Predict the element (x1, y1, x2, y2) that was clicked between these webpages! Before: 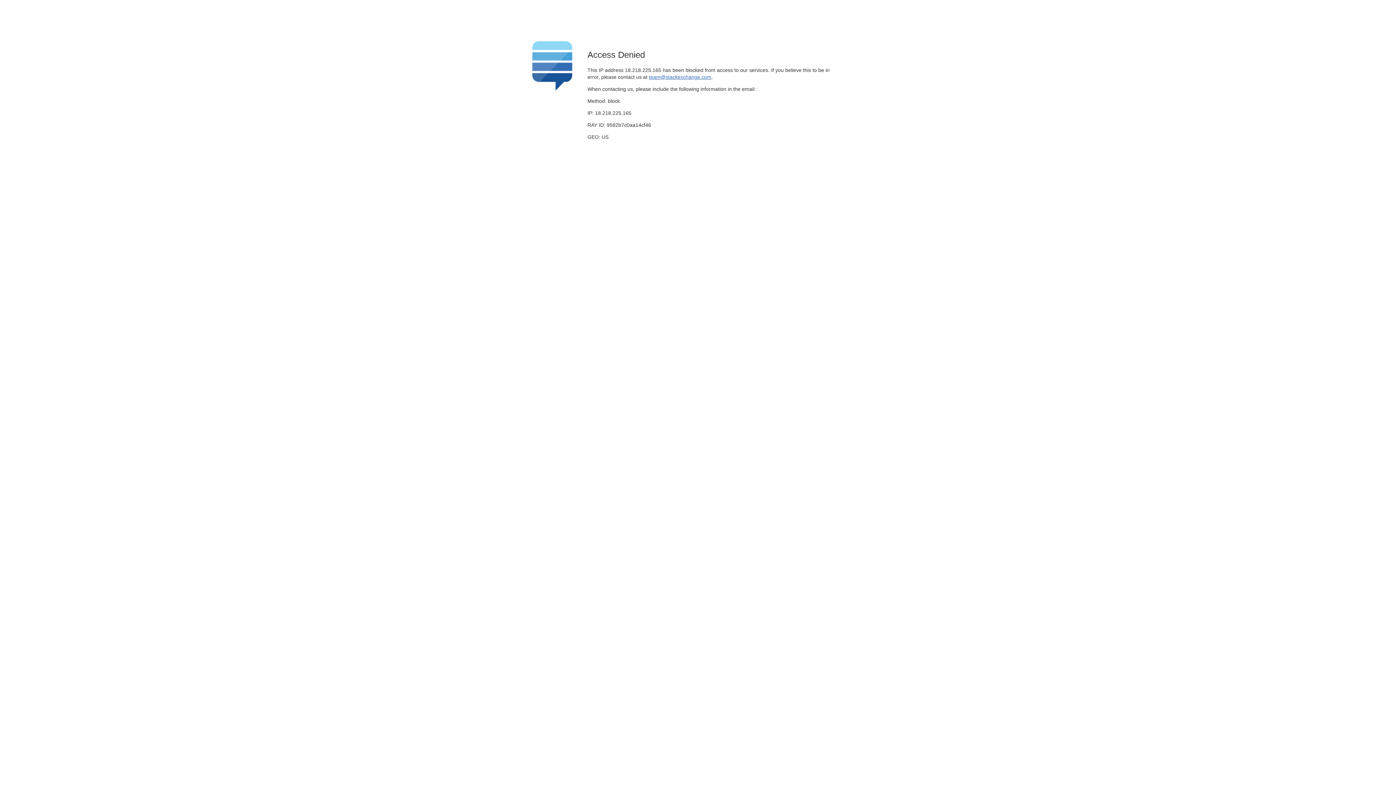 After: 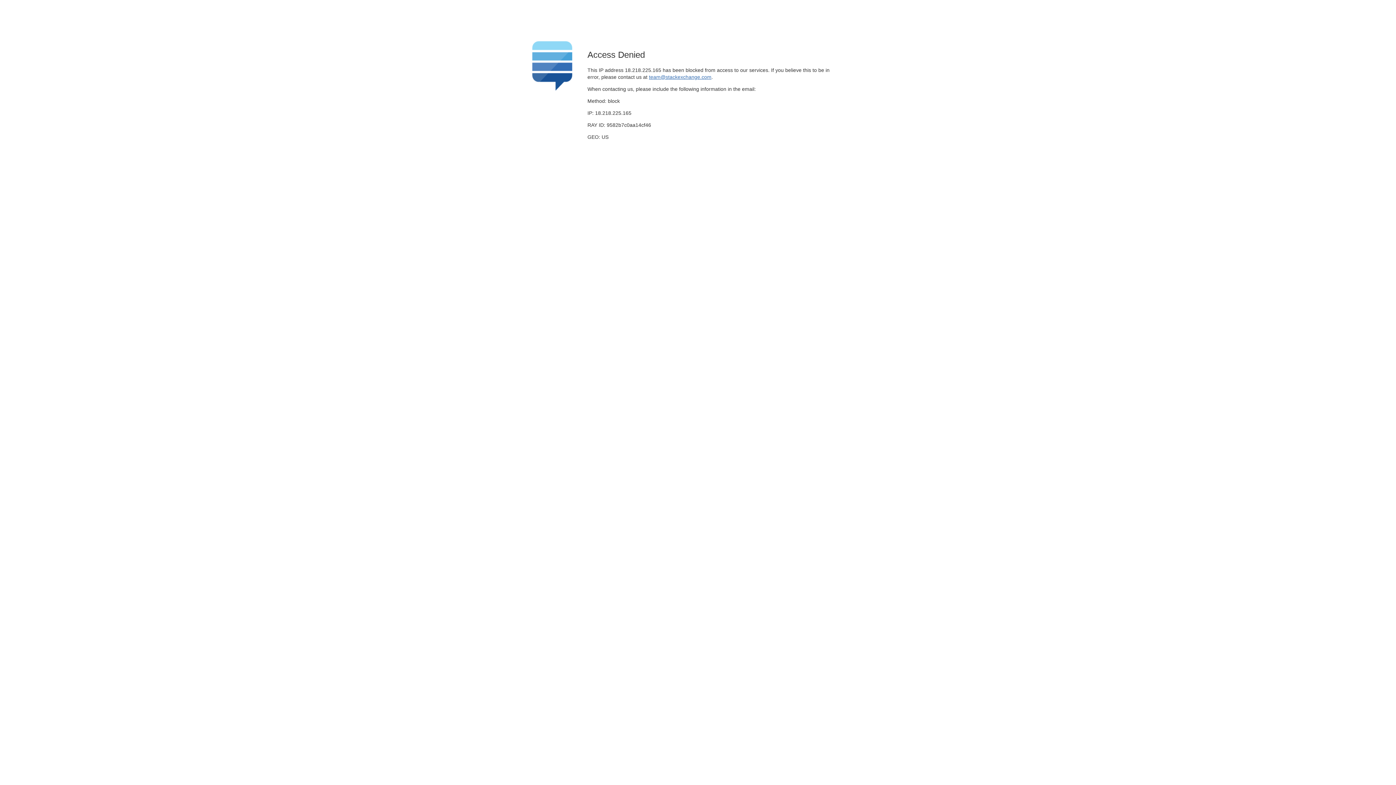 Action: bbox: (649, 74, 711, 79) label: team@stackexchange.com